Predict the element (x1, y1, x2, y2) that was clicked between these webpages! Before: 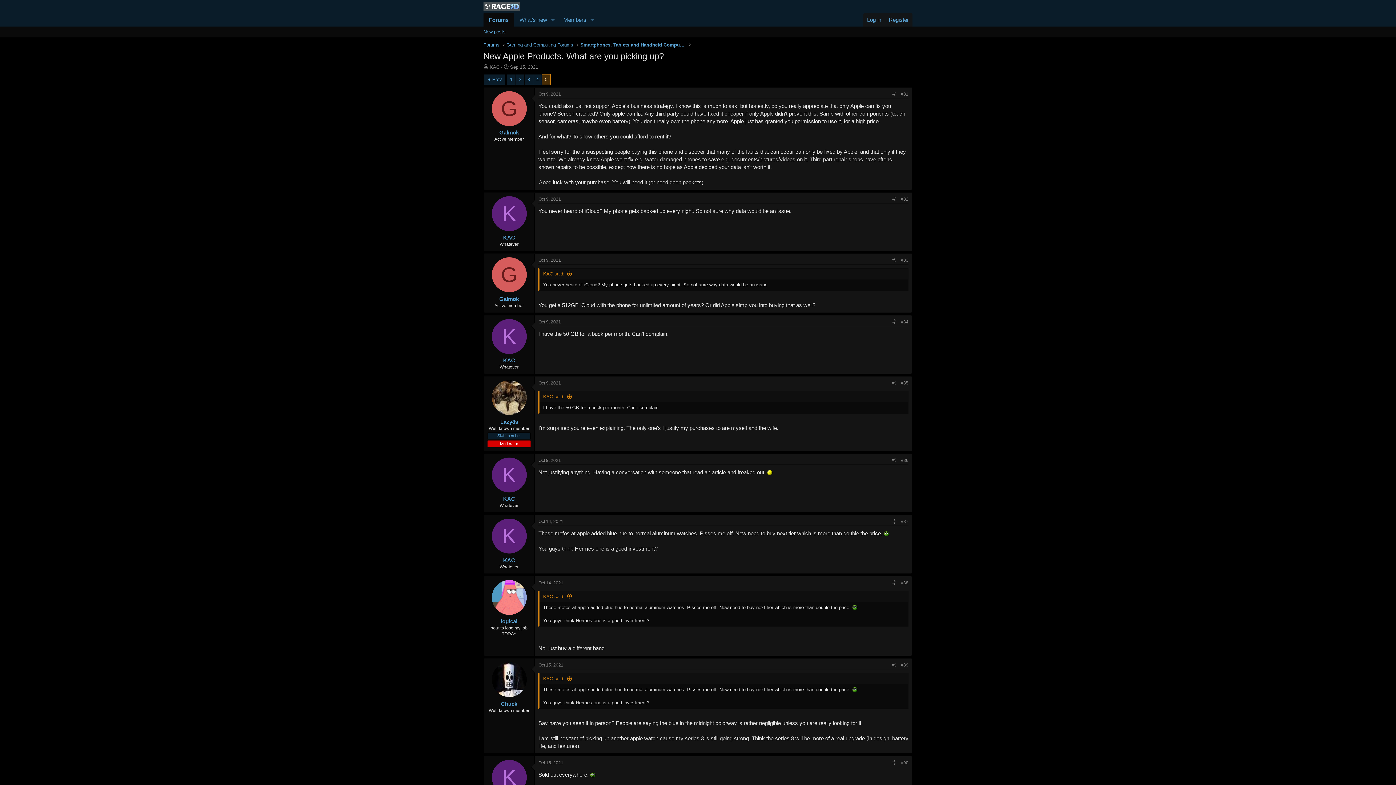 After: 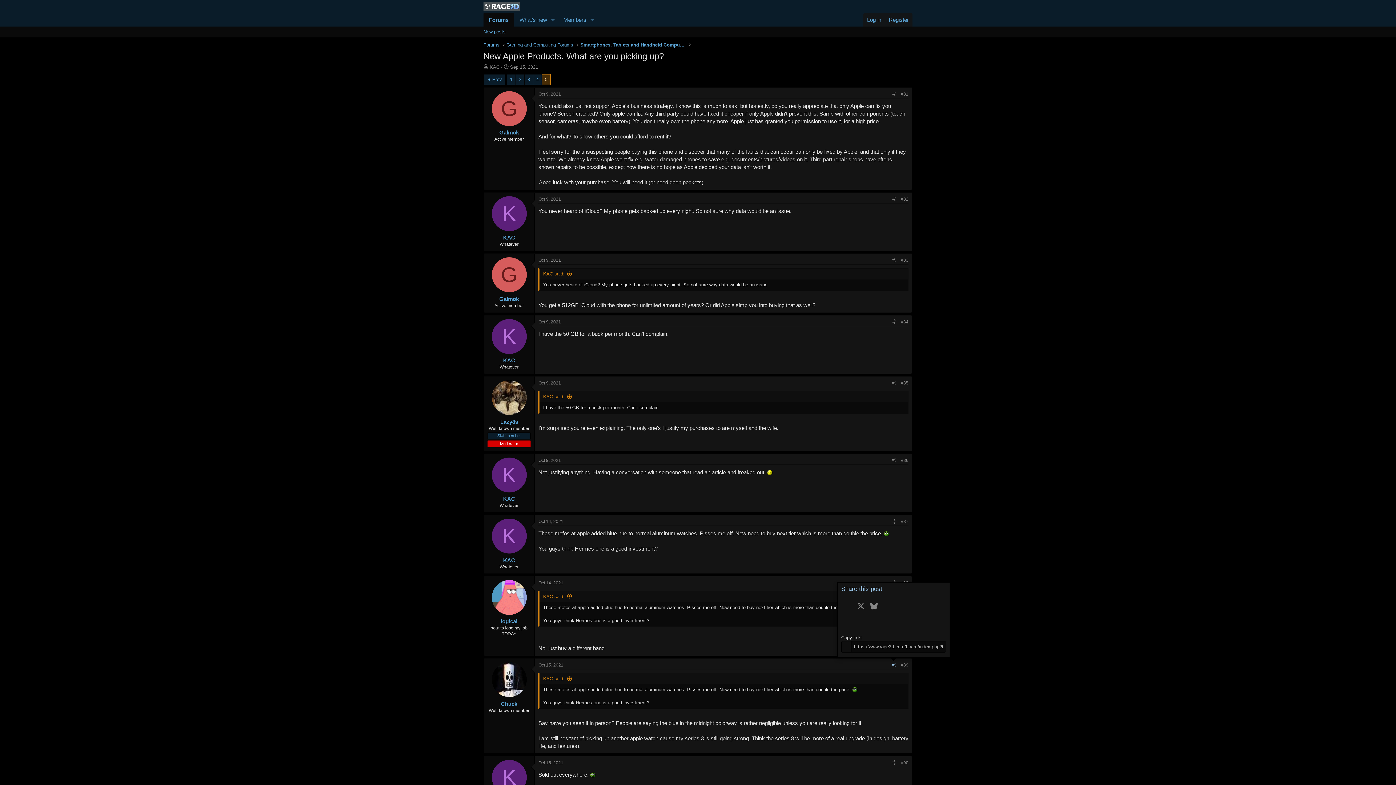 Action: label: Share bbox: (889, 661, 898, 669)